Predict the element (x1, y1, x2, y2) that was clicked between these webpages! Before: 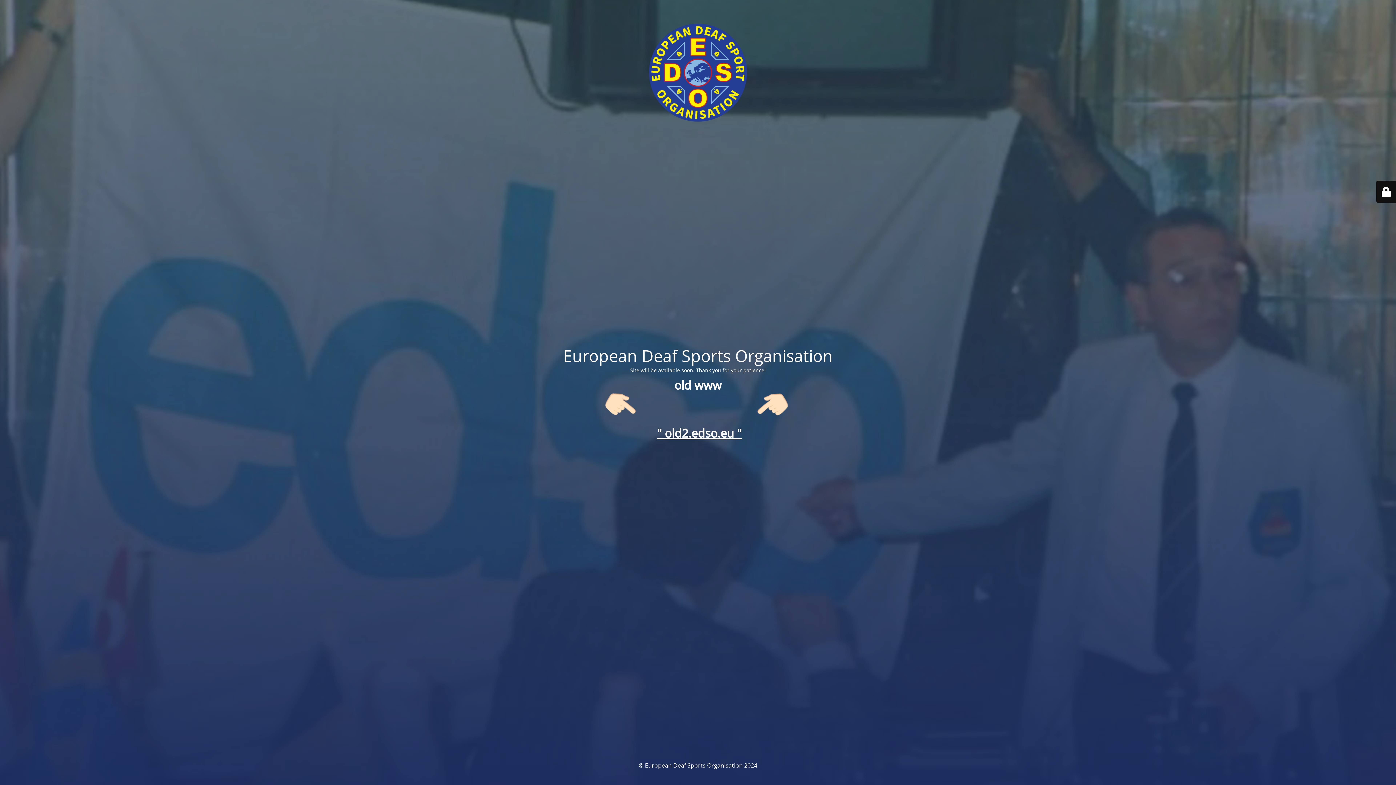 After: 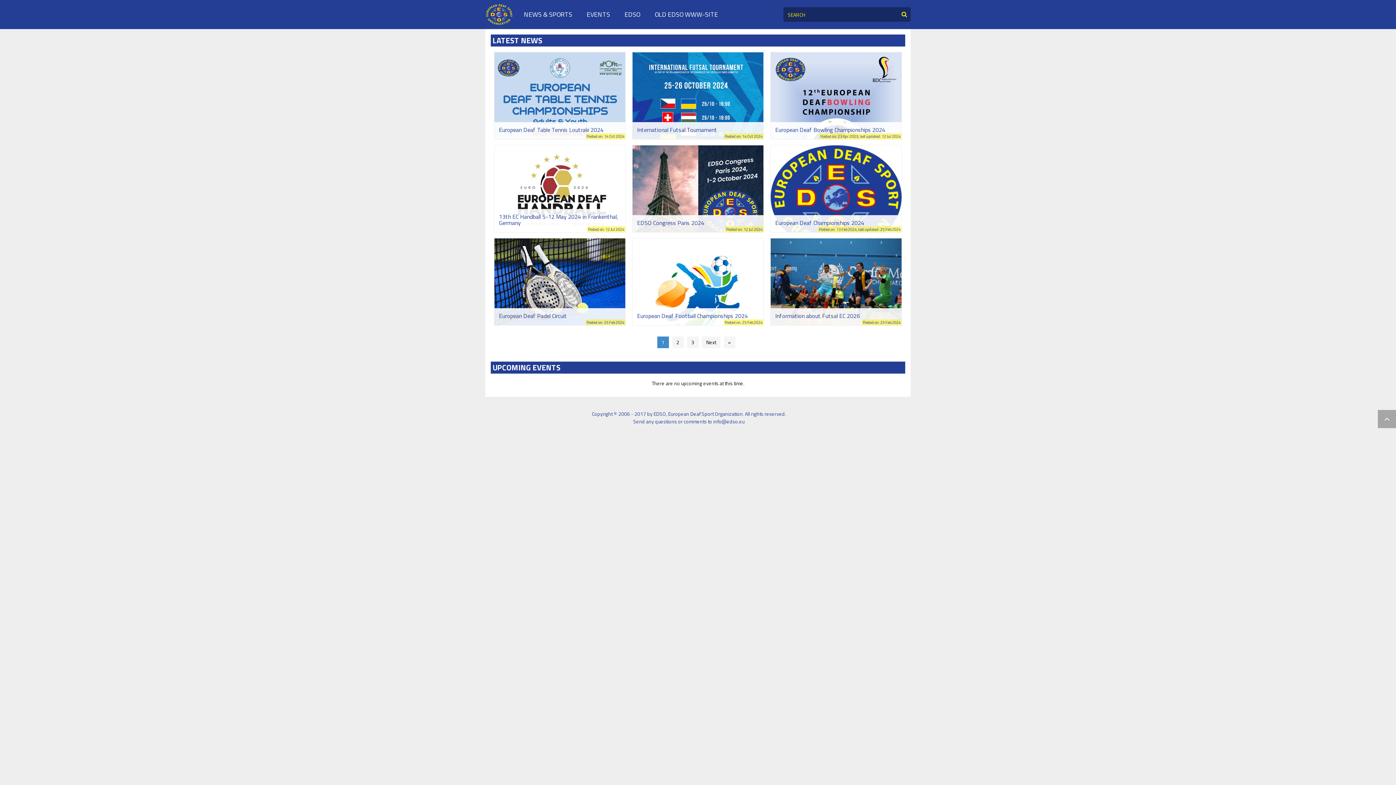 Action: label: " old2.edso.eu " bbox: (657, 425, 742, 440)